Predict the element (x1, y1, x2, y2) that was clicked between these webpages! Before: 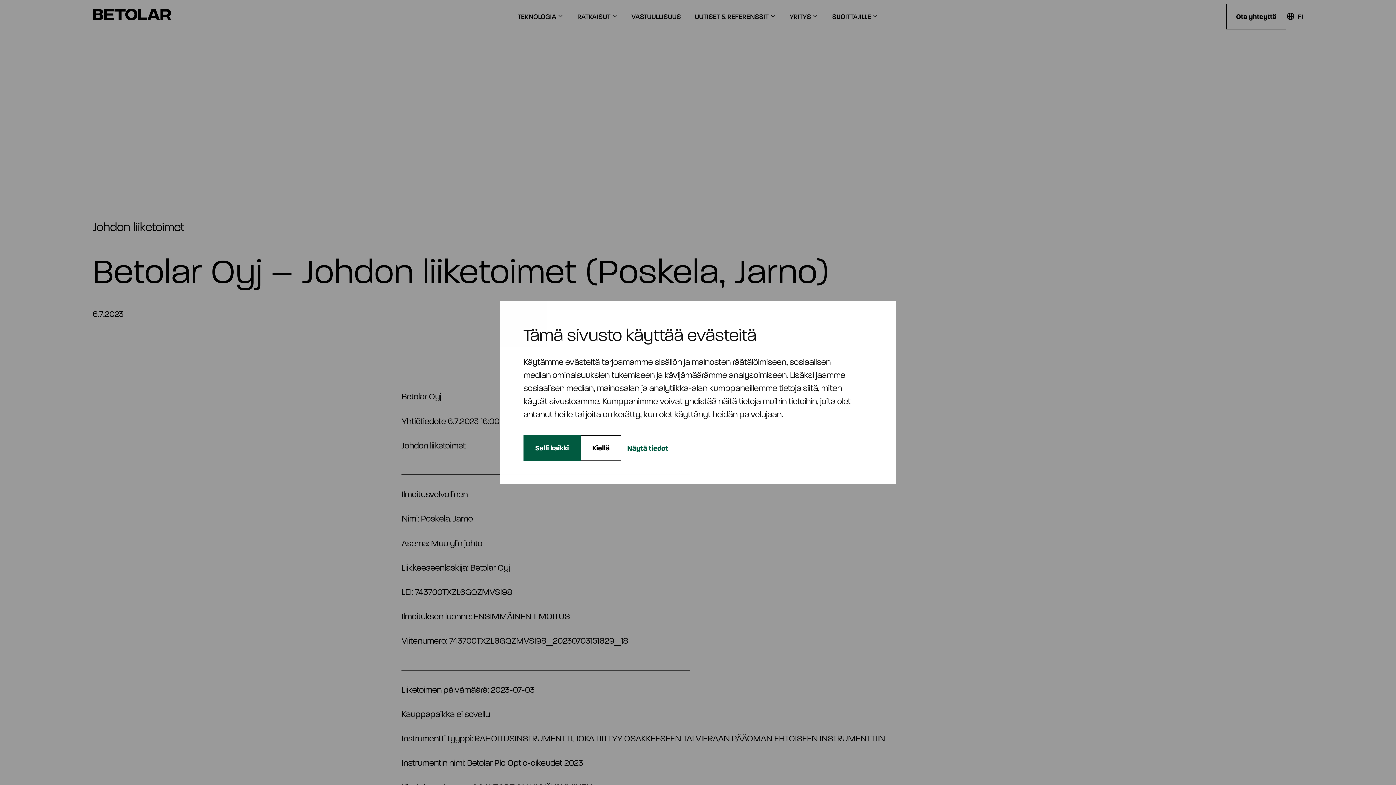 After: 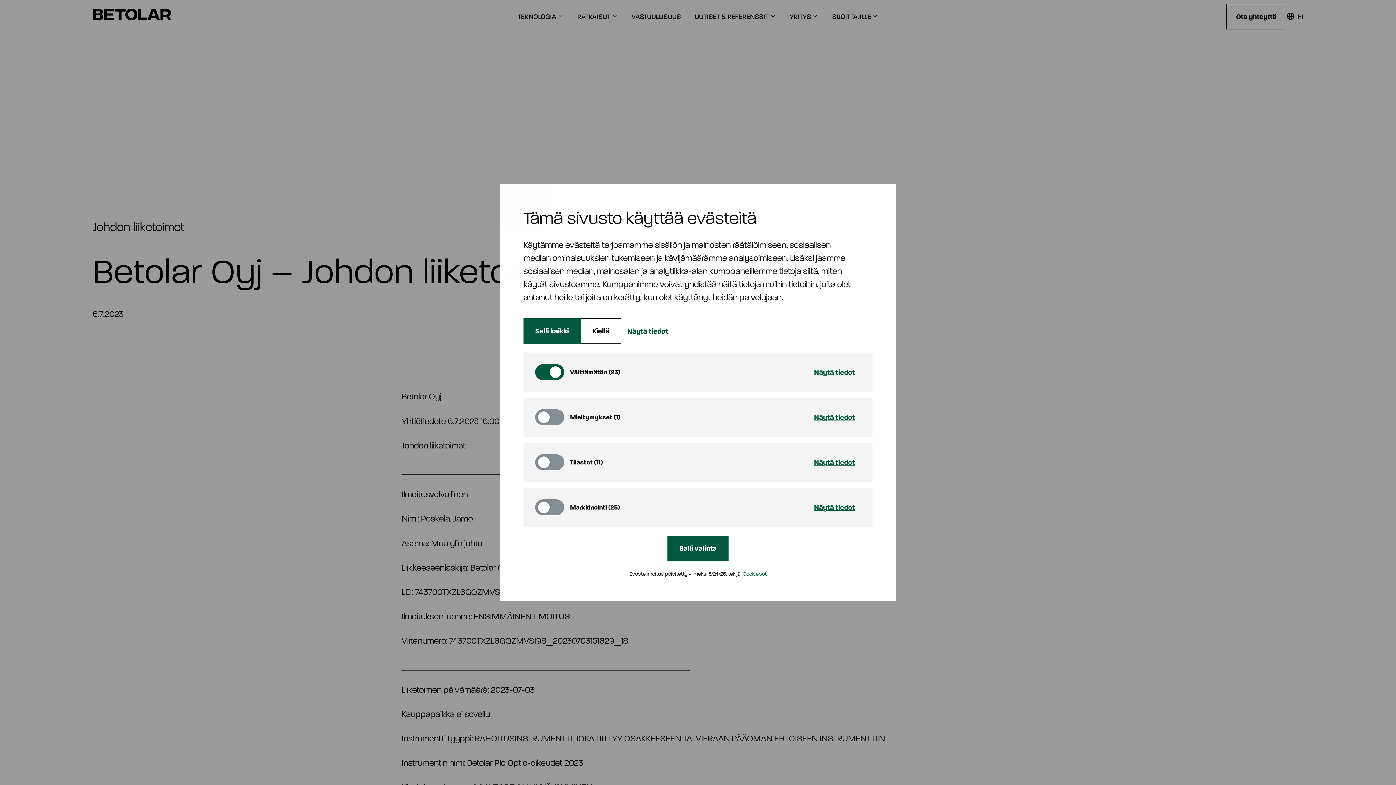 Action: bbox: (621, 441, 674, 455) label: Näytä tiedot